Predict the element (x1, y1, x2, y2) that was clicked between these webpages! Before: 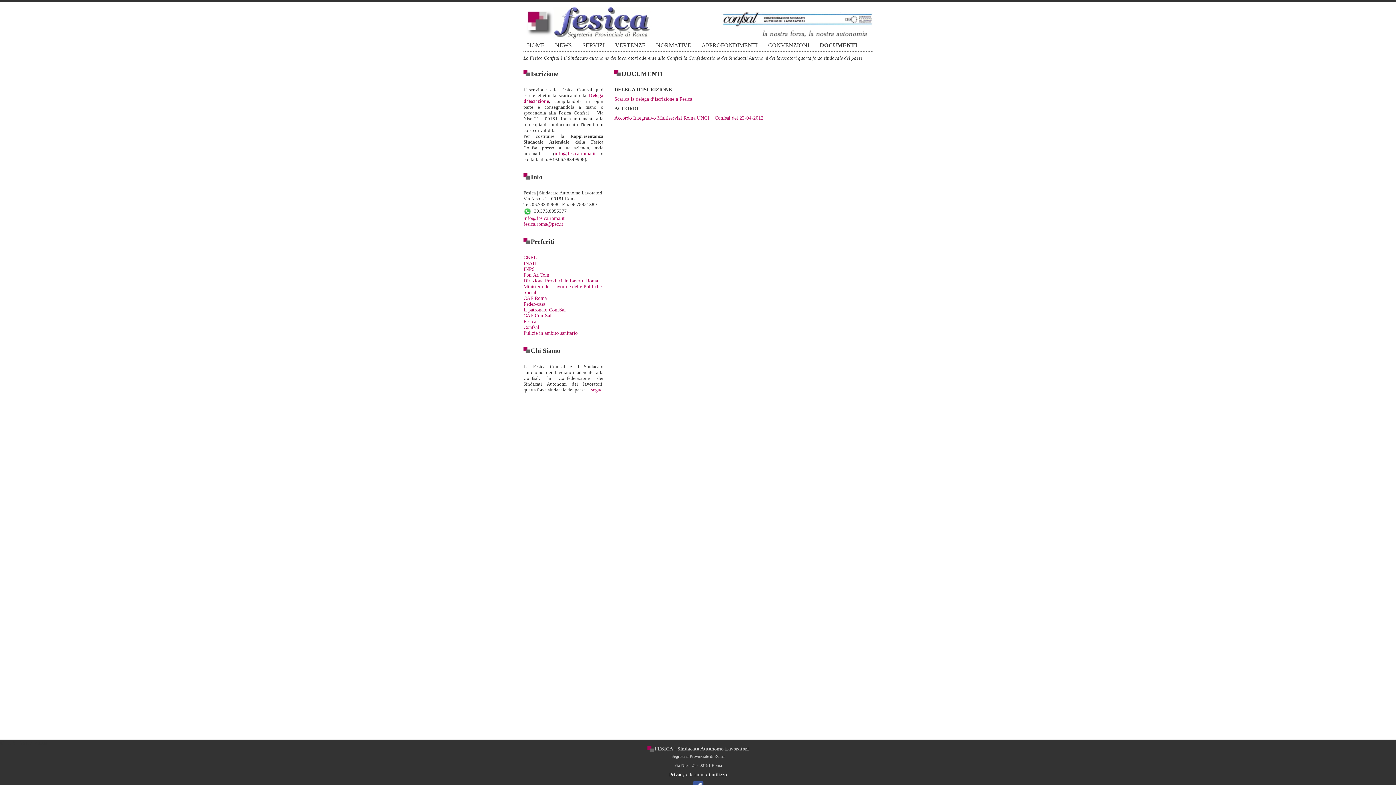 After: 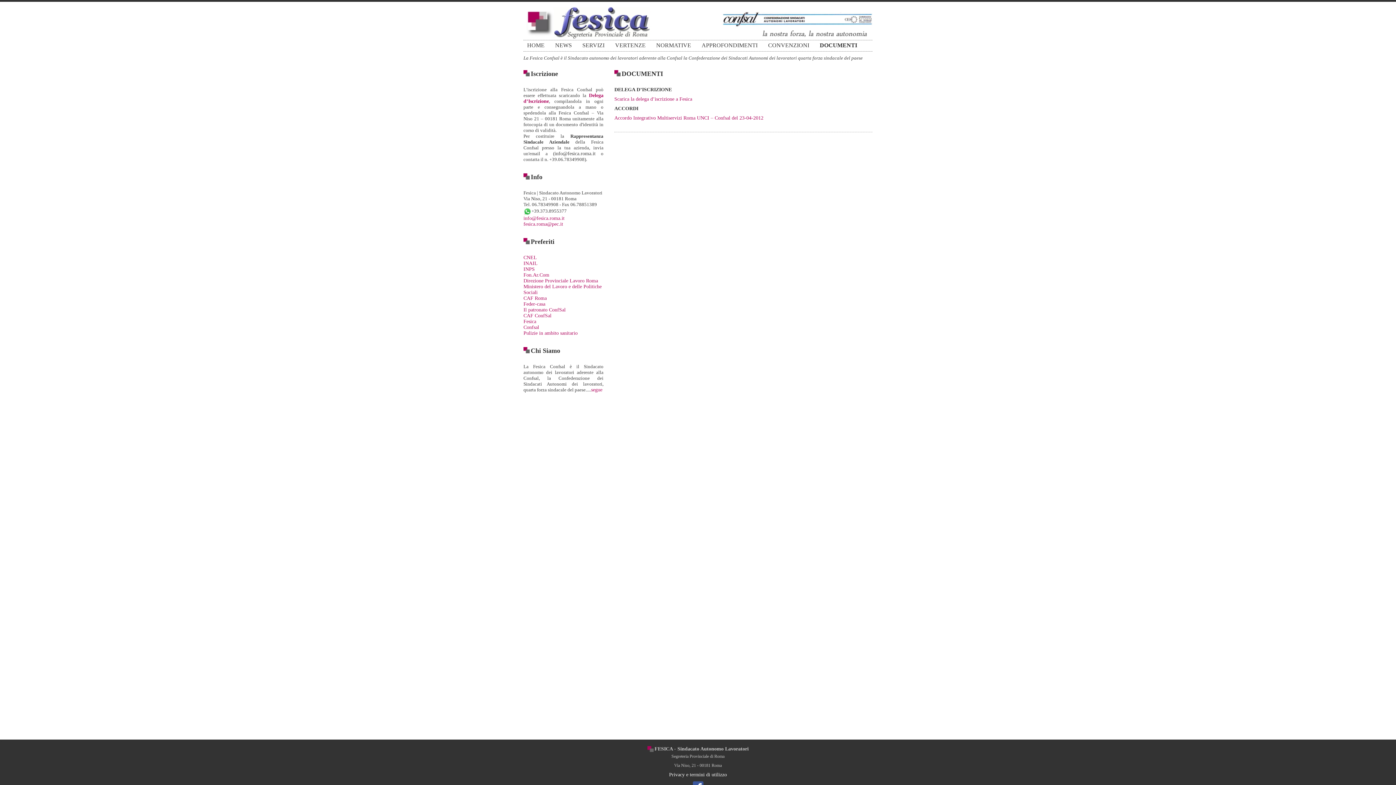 Action: bbox: (554, 150, 595, 156) label: info@fesica.roma.it